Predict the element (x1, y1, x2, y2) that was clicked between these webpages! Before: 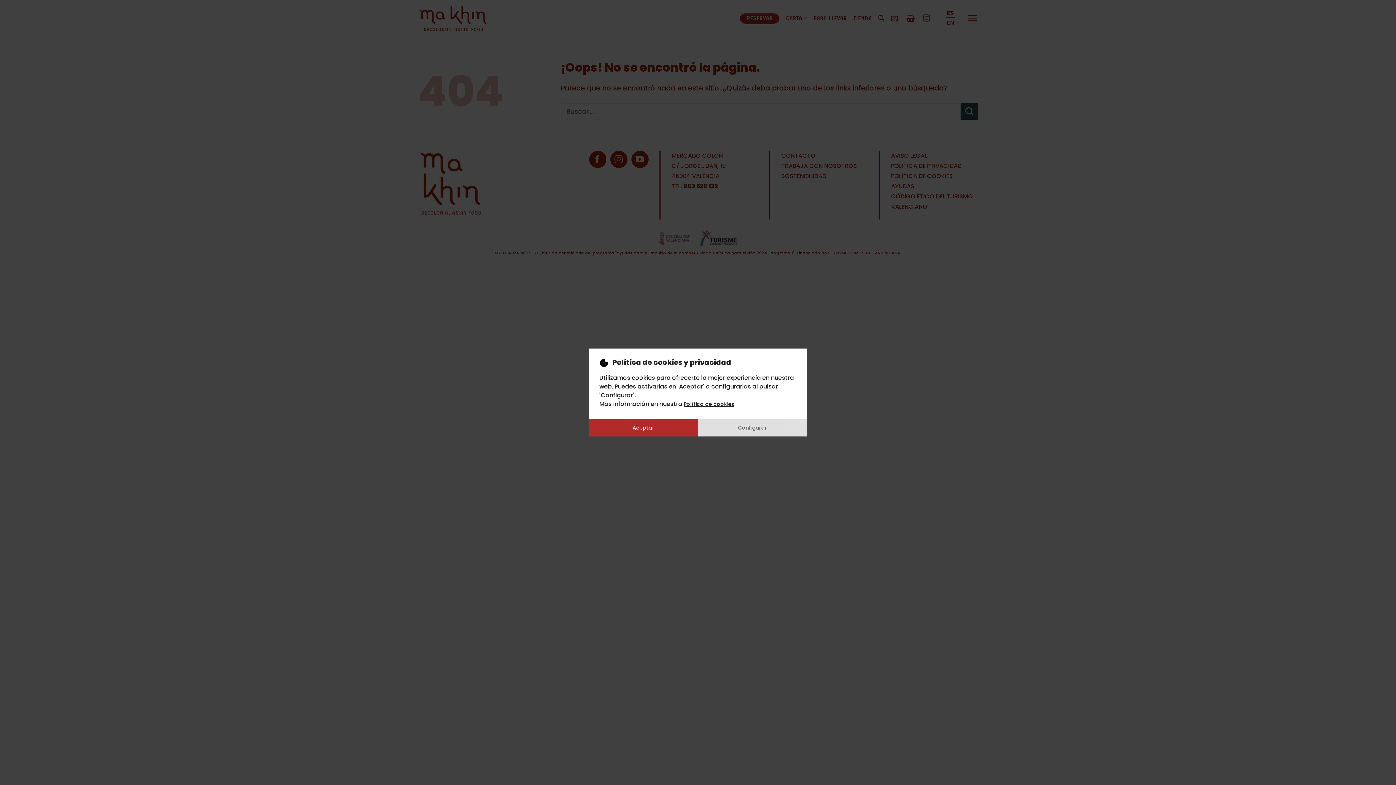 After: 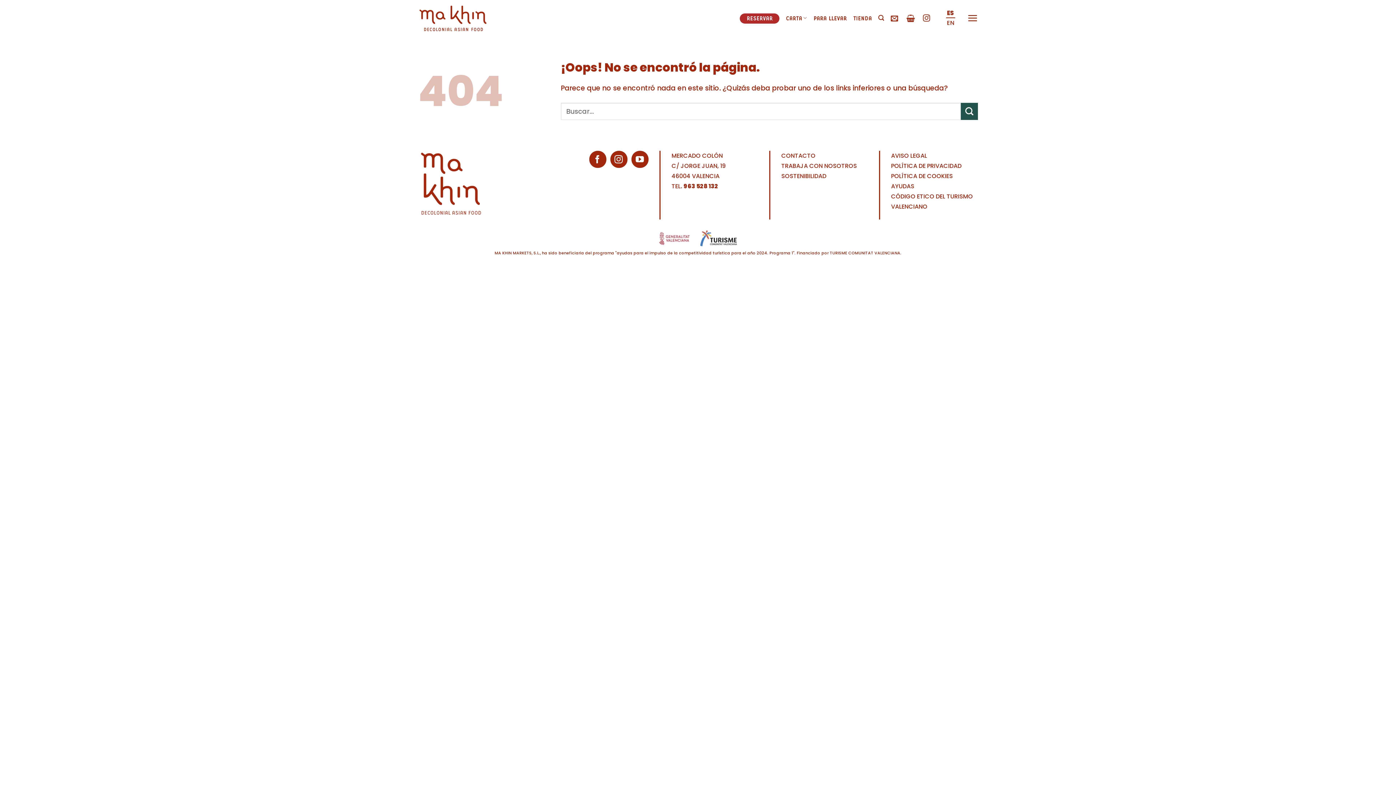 Action: bbox: (589, 419, 698, 436) label: Aceptar